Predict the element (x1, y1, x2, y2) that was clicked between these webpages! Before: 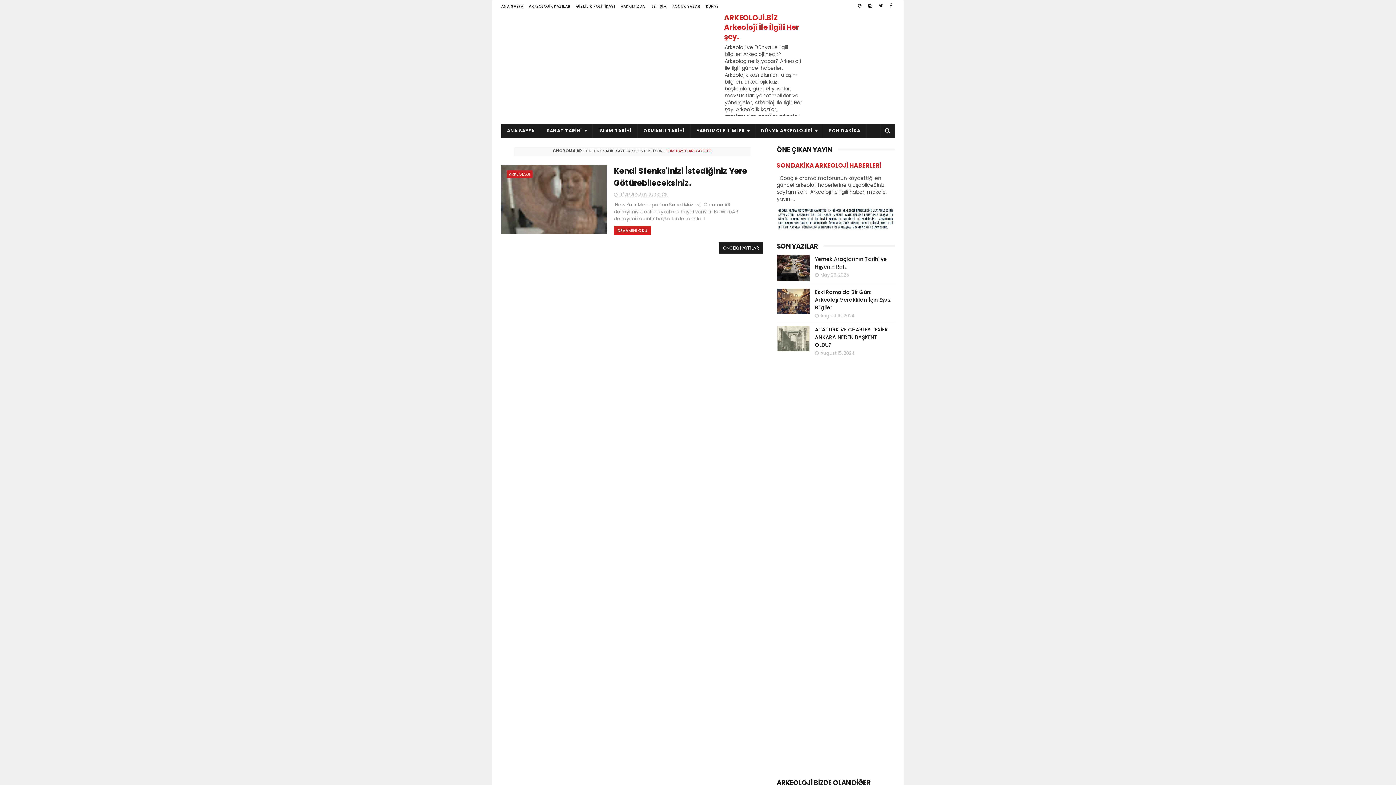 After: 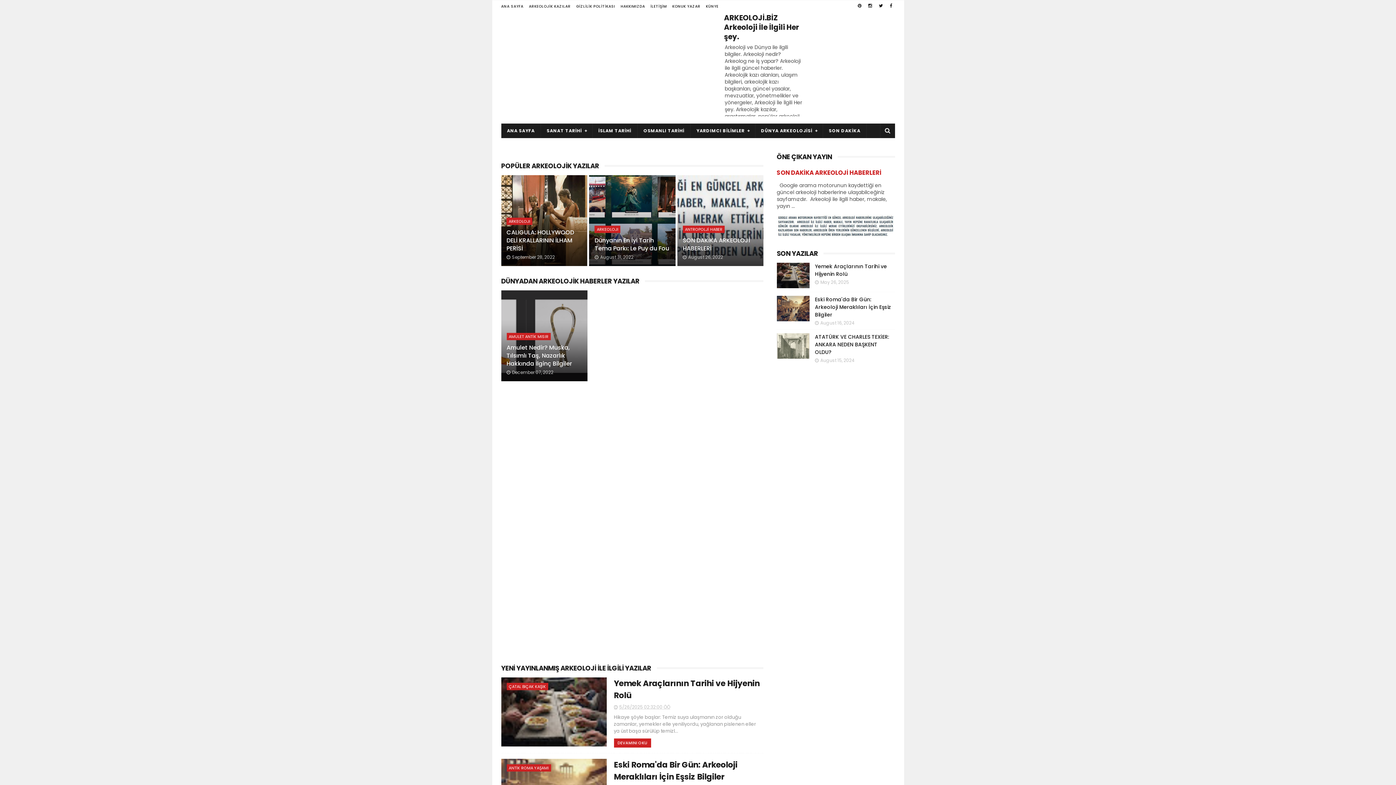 Action: label: ARKEOLOJİ.BİZ Arkeoloji İle İlgili Her şey. bbox: (724, 12, 799, 41)